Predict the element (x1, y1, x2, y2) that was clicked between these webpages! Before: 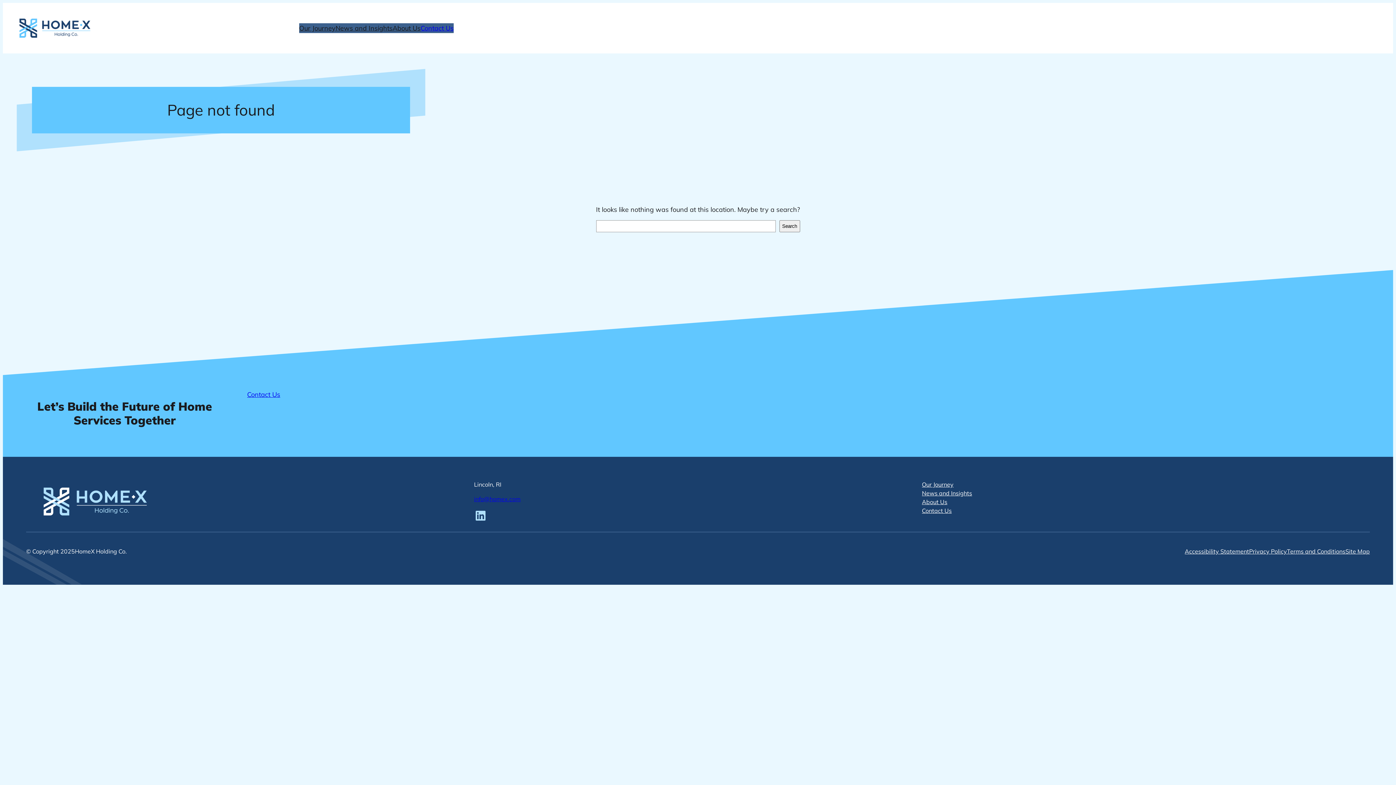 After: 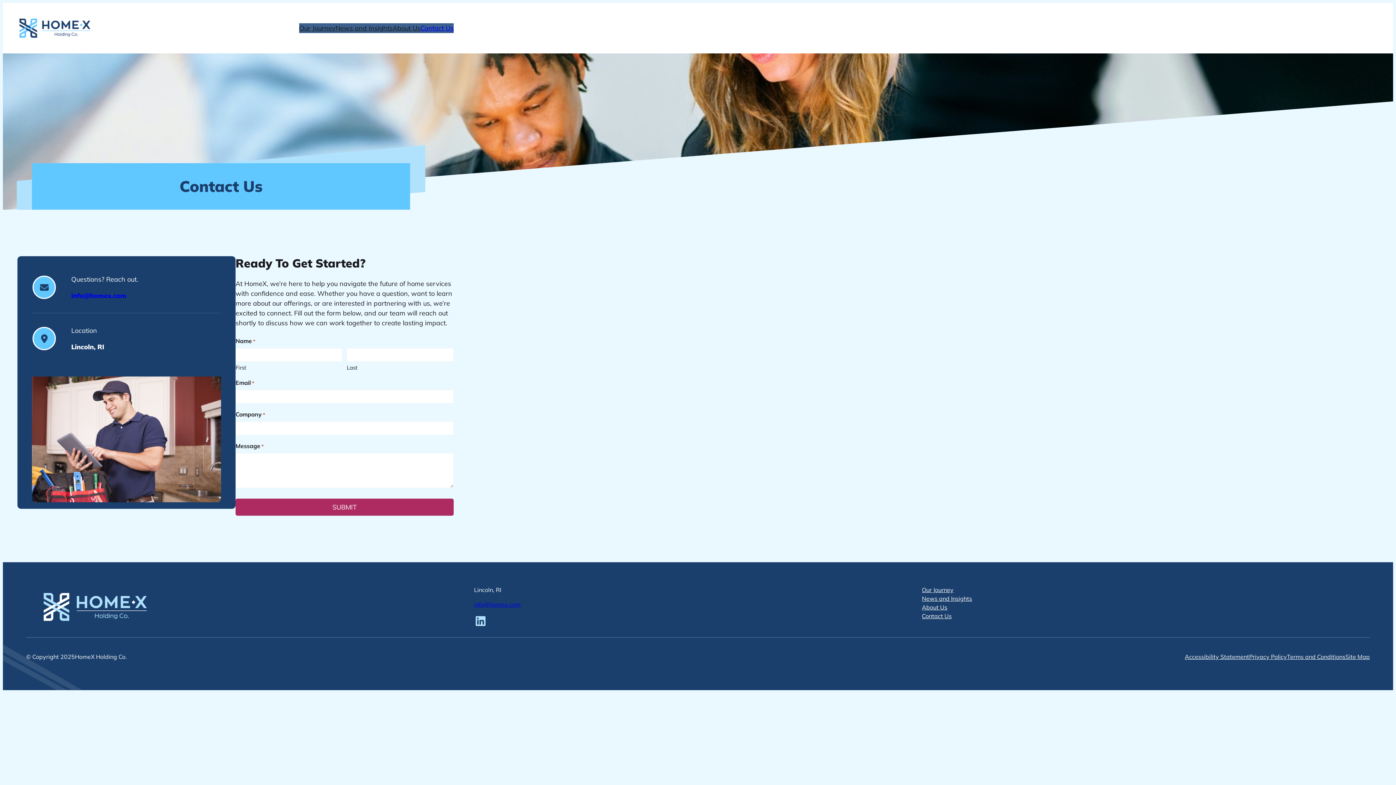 Action: bbox: (247, 389, 280, 399) label: Contact Us